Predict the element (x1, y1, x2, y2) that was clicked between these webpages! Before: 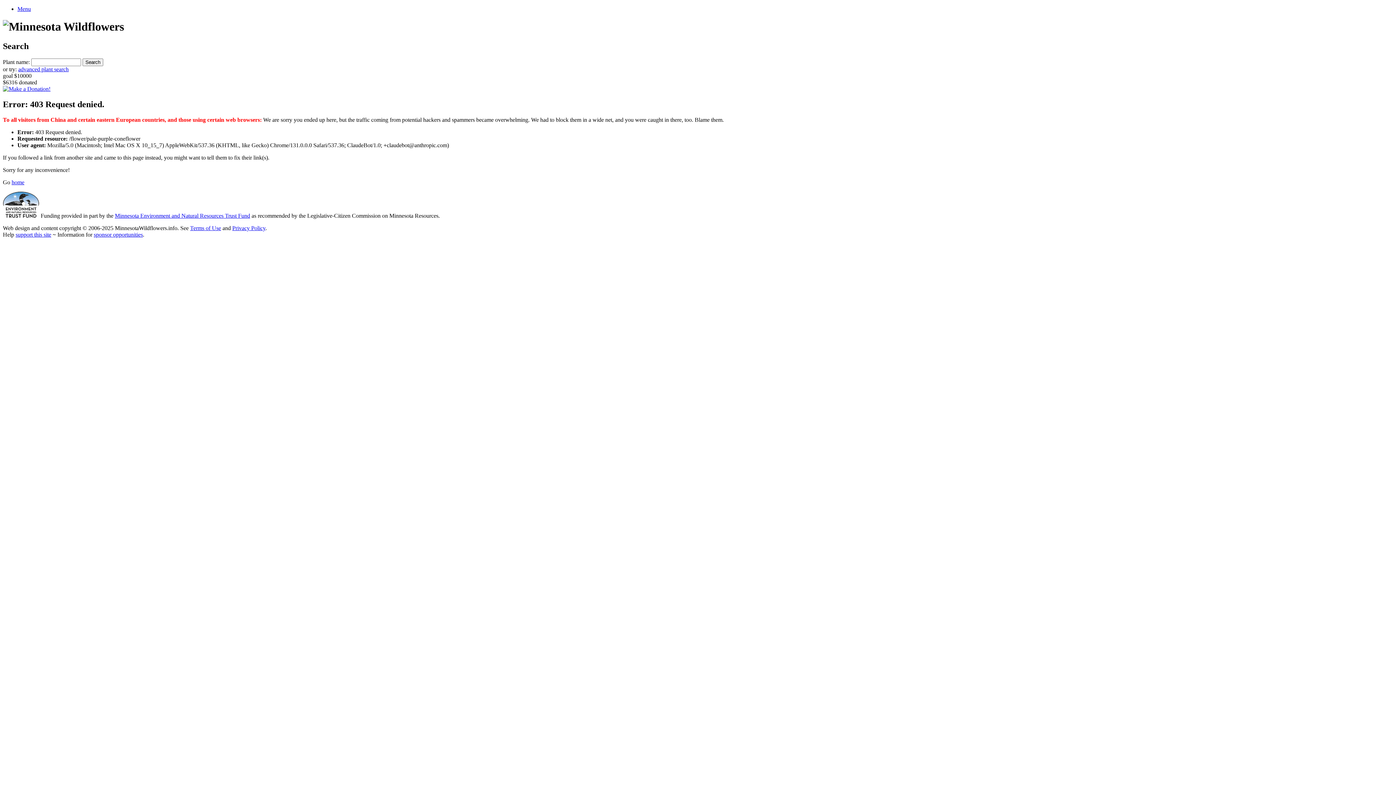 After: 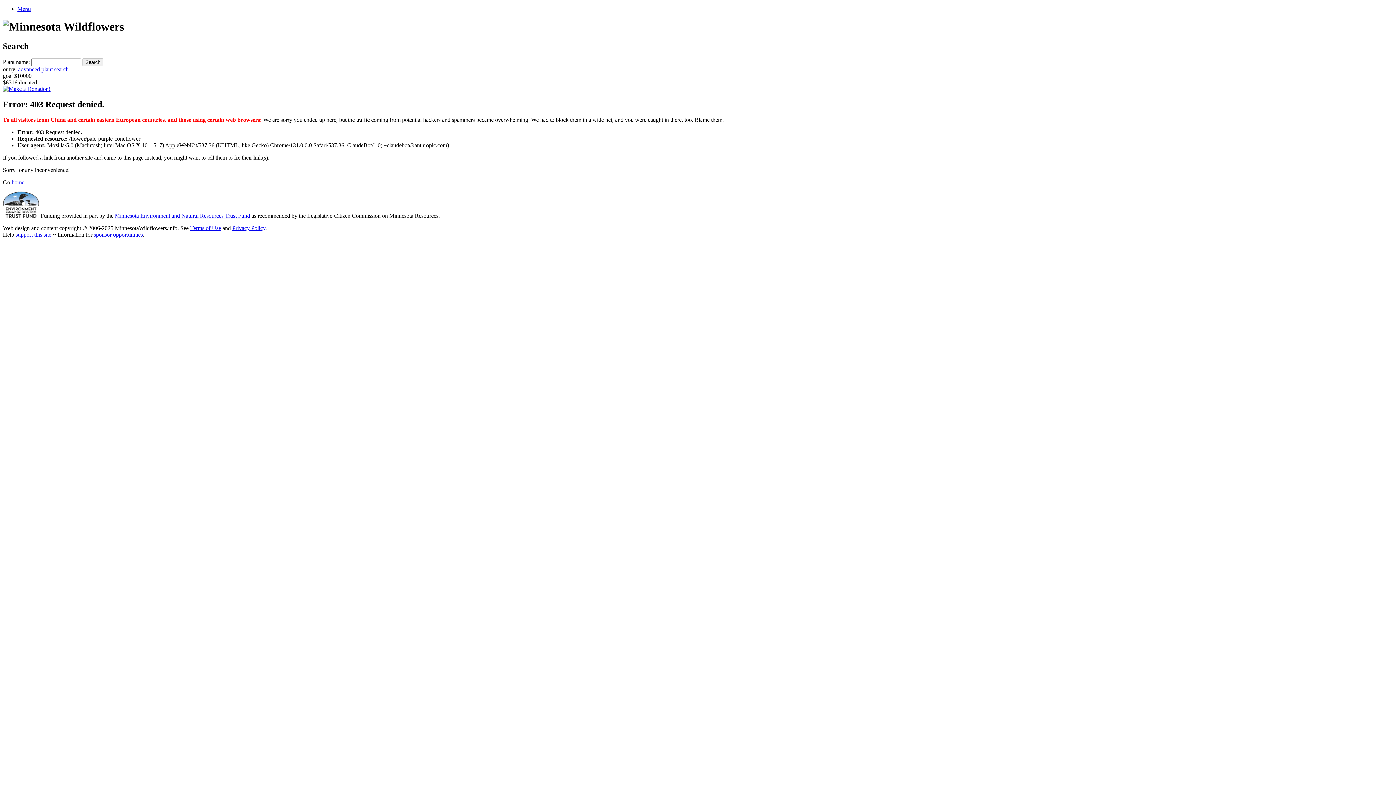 Action: bbox: (17, 5, 30, 12) label: Menu